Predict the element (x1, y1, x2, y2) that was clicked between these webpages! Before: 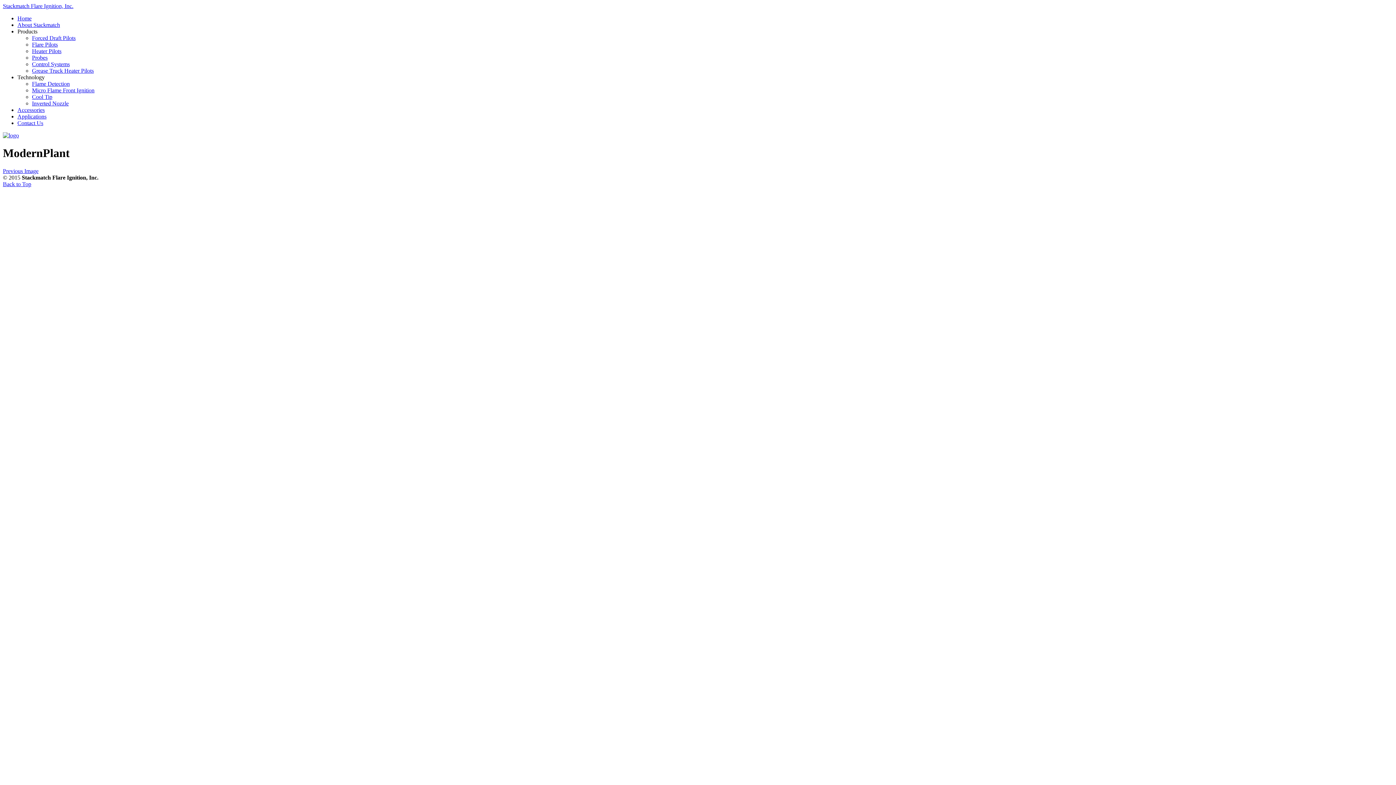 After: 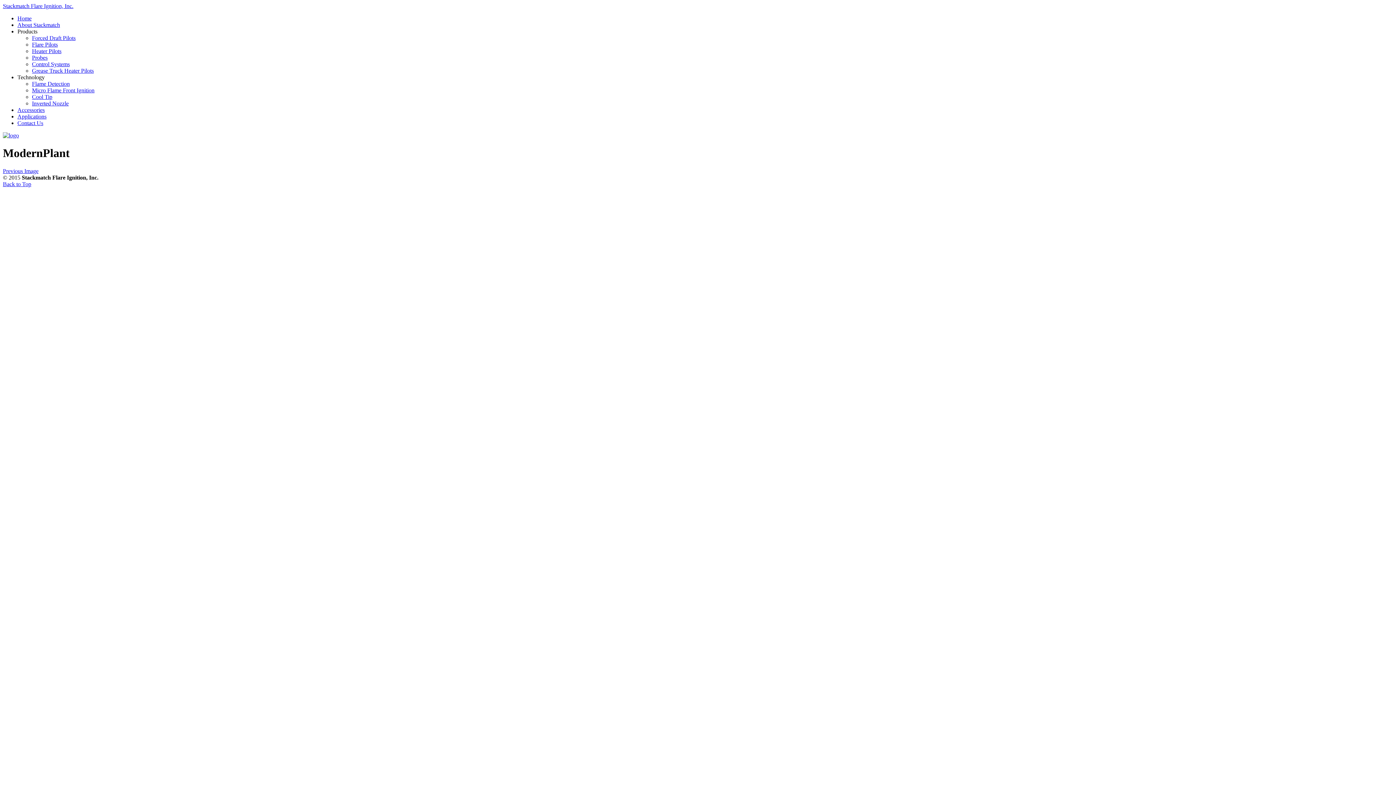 Action: bbox: (17, 28, 37, 34) label: Products